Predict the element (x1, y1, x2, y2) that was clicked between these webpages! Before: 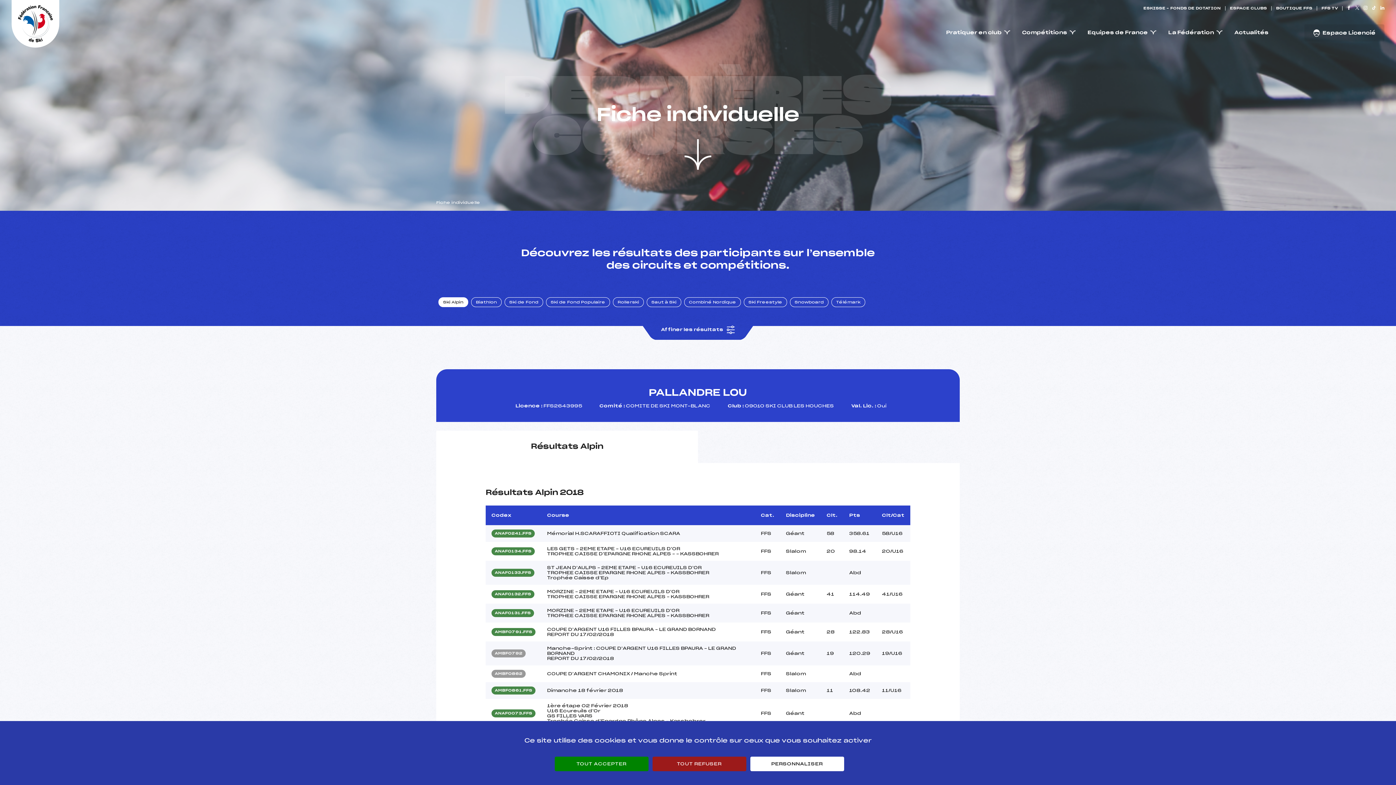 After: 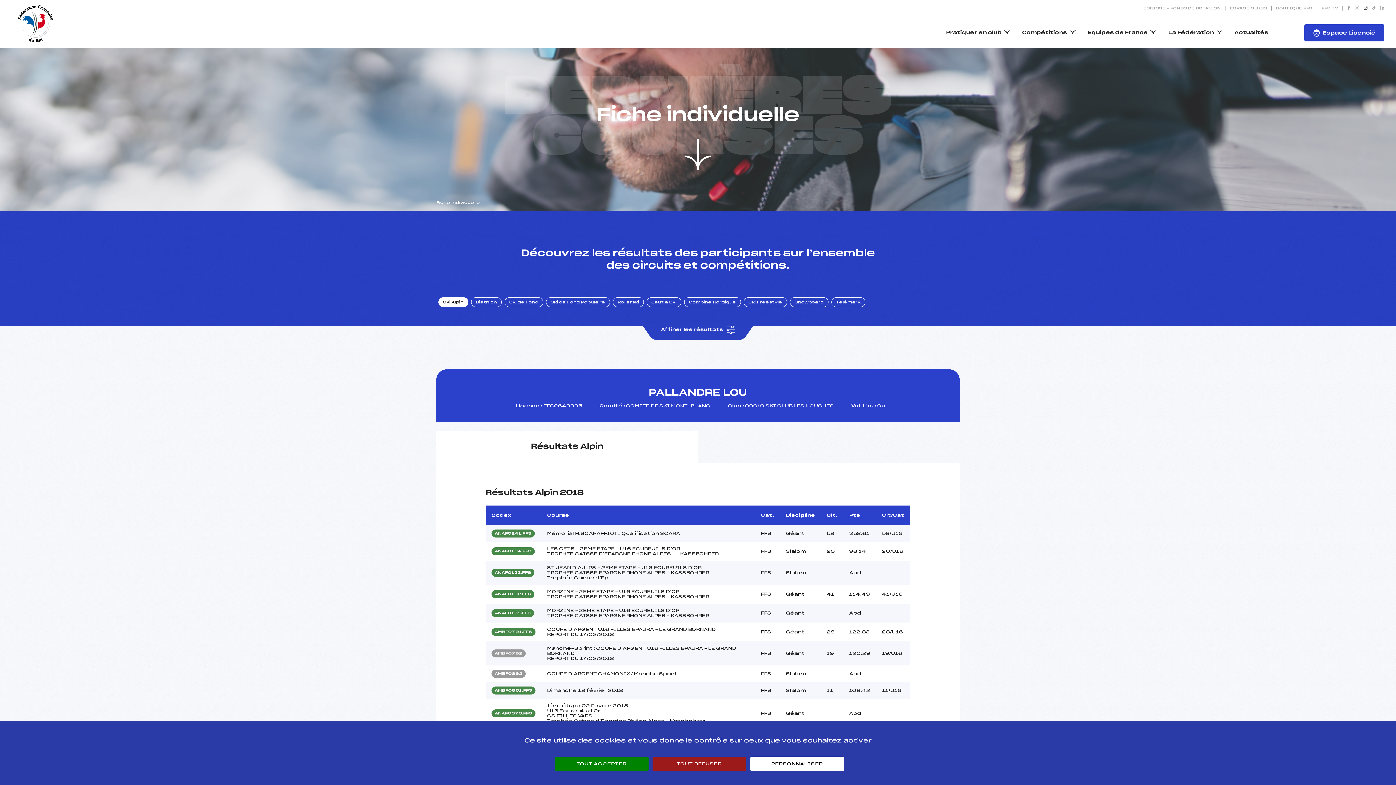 Action: label: Nous suivre sur Instagram bbox: (1364, 5, 1368, 10)